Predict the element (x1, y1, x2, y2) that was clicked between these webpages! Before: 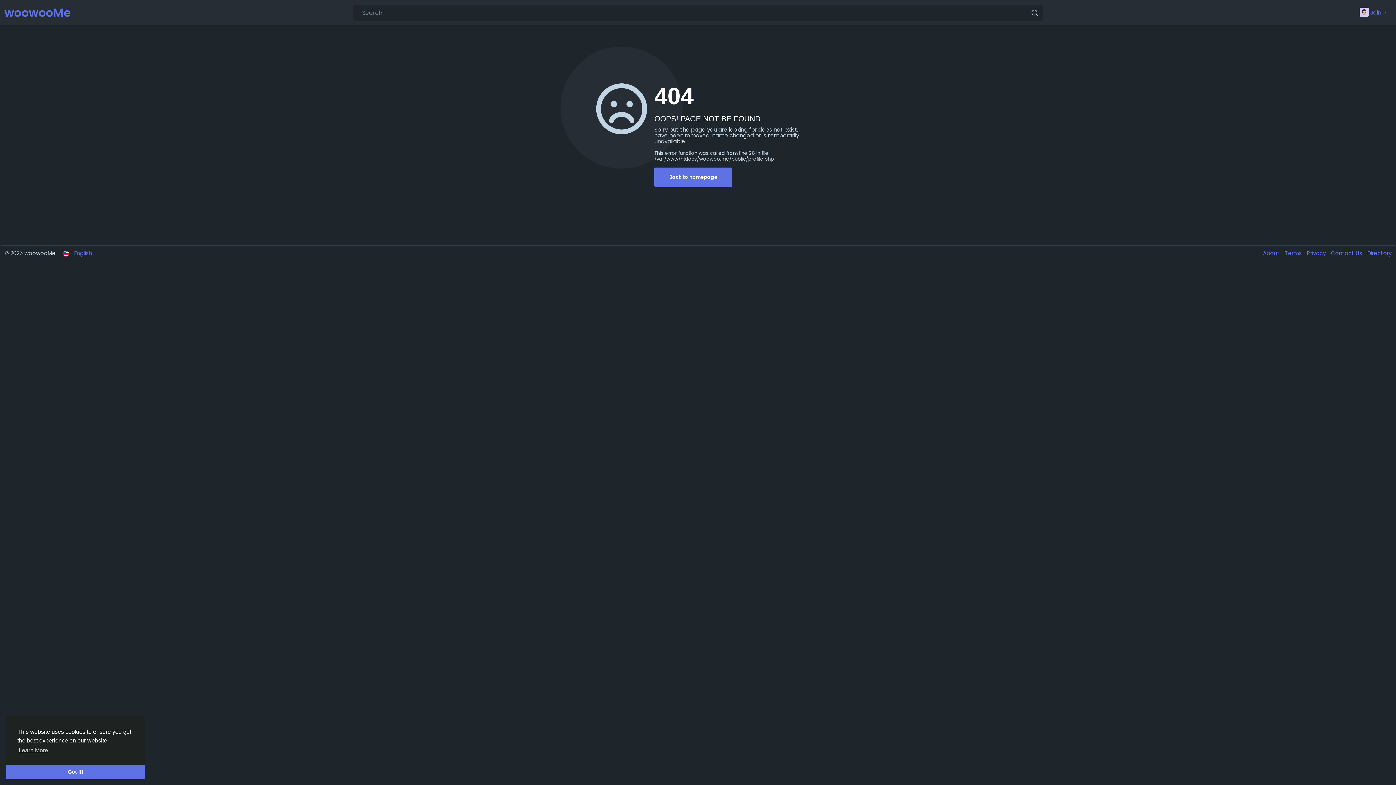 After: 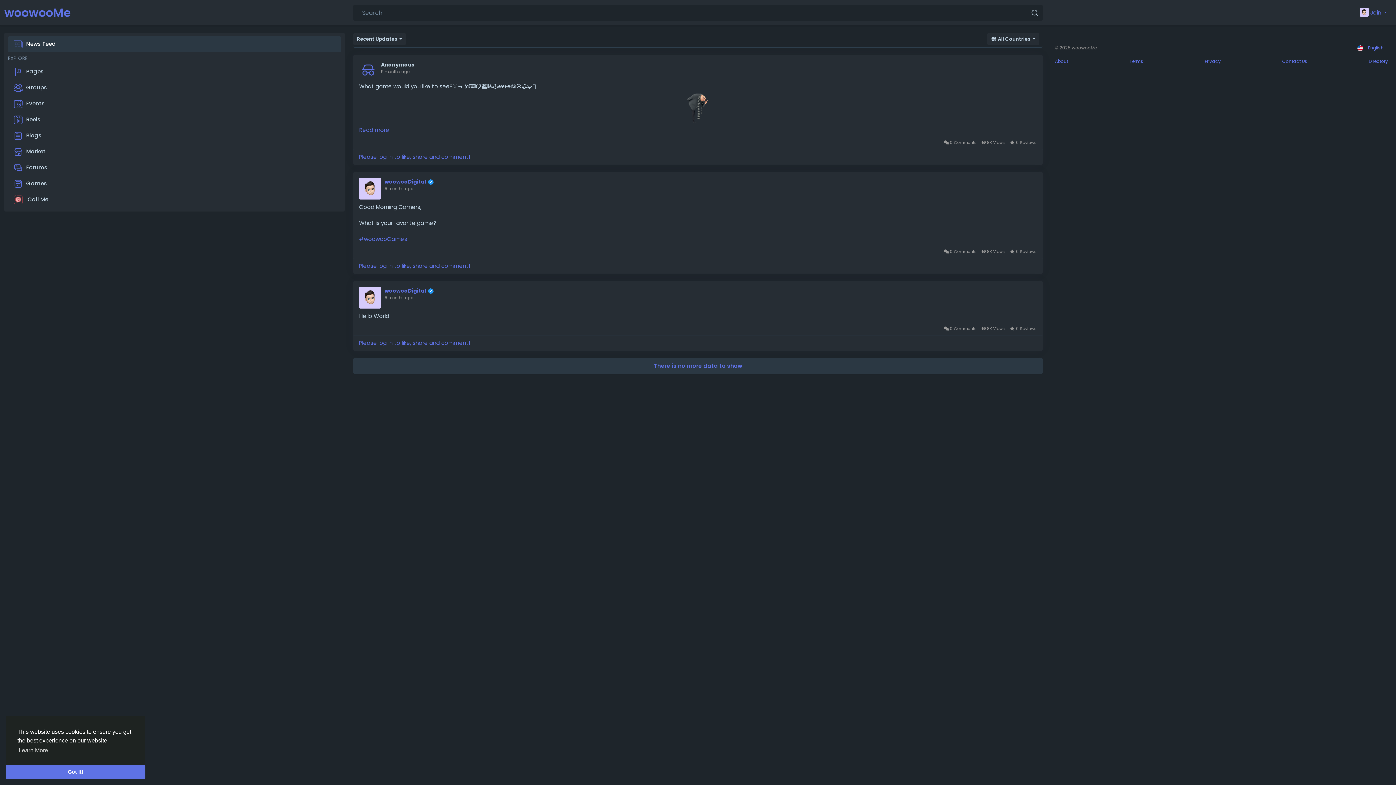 Action: bbox: (654, 167, 732, 186) label: Back to homepage